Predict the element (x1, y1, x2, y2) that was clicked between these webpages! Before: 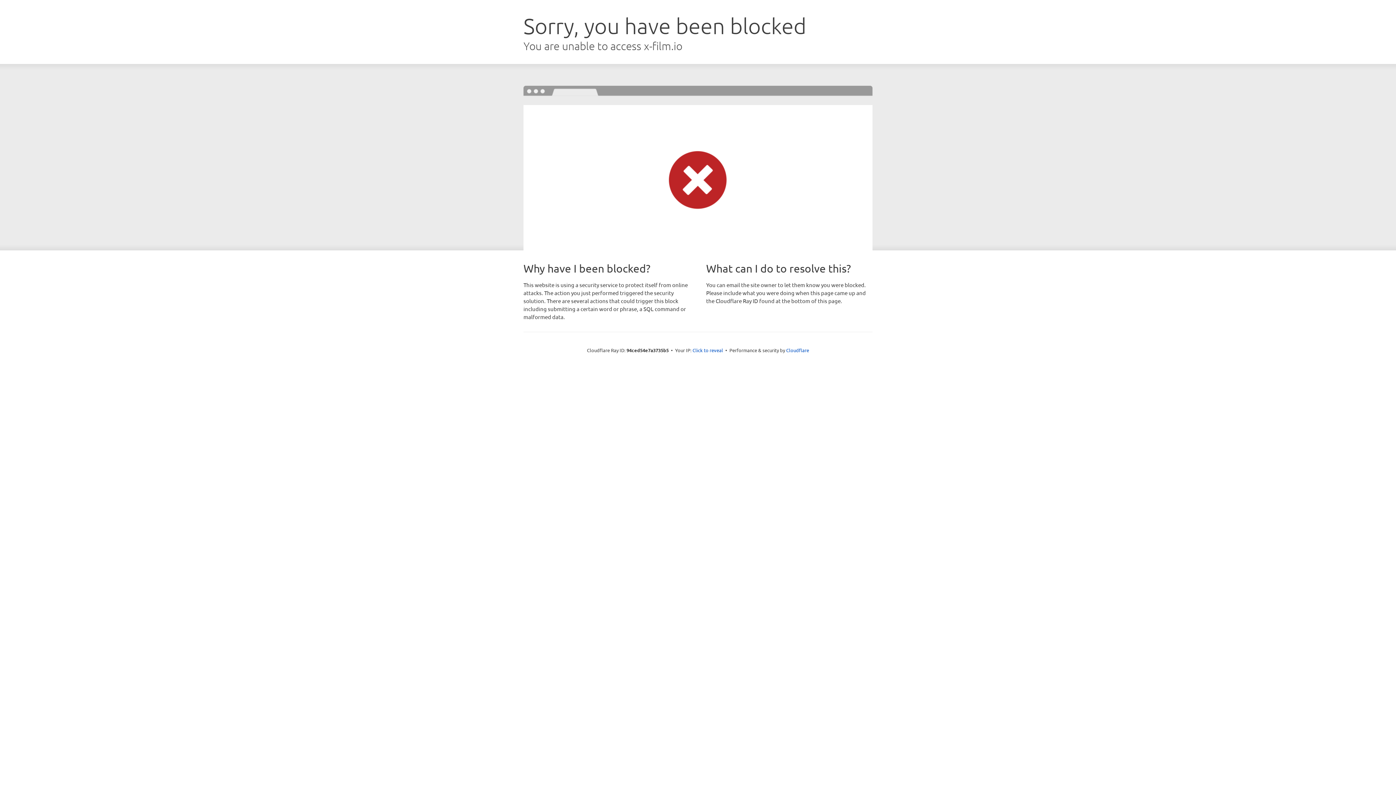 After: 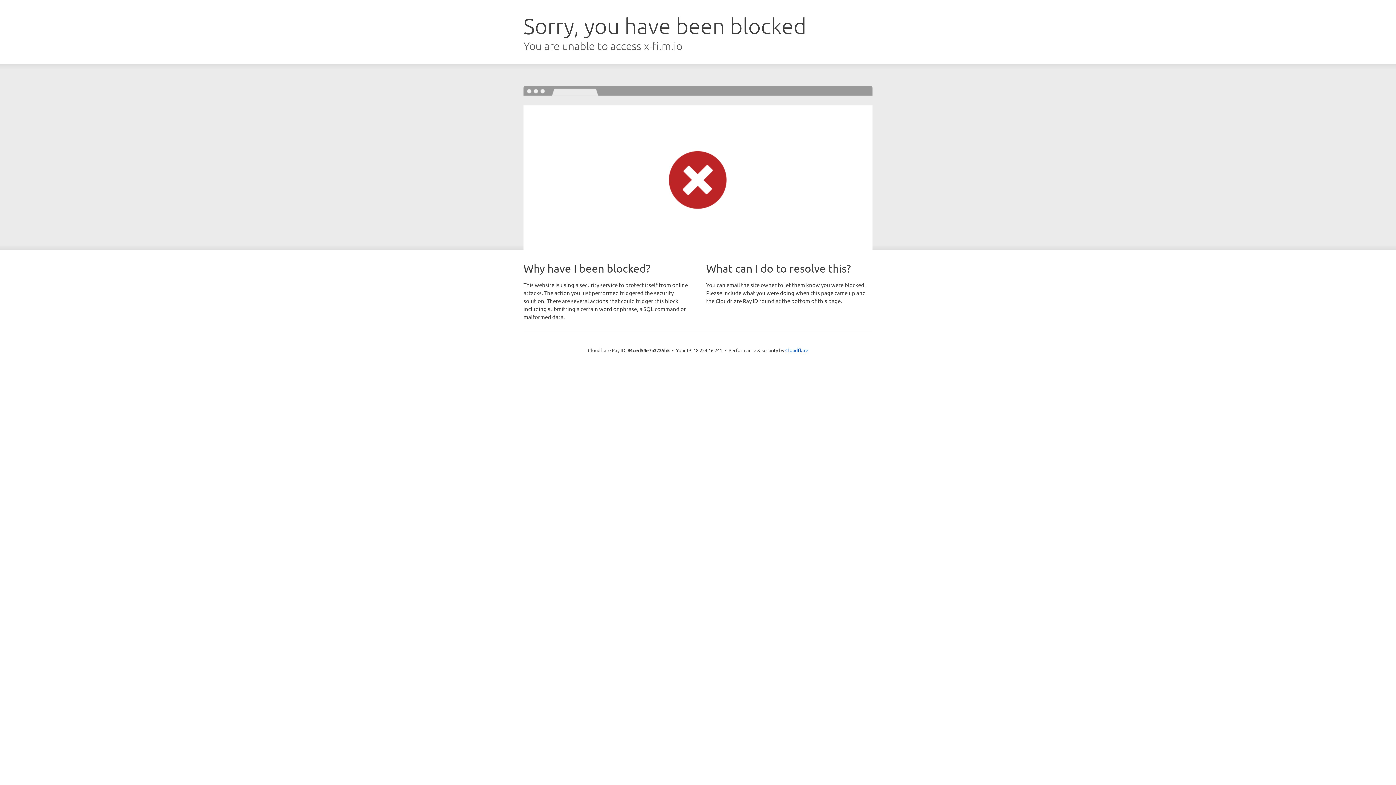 Action: label: Click to reveal bbox: (692, 346, 723, 353)